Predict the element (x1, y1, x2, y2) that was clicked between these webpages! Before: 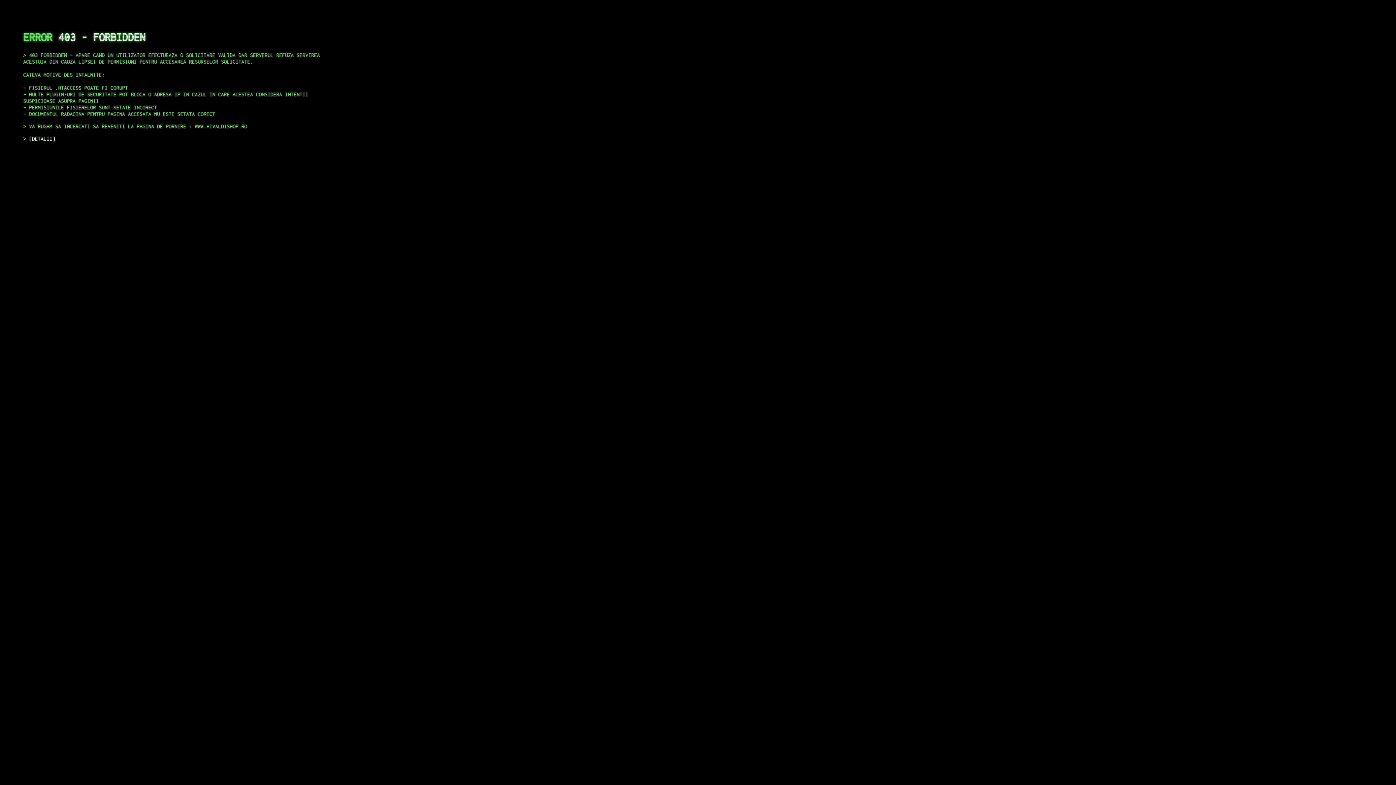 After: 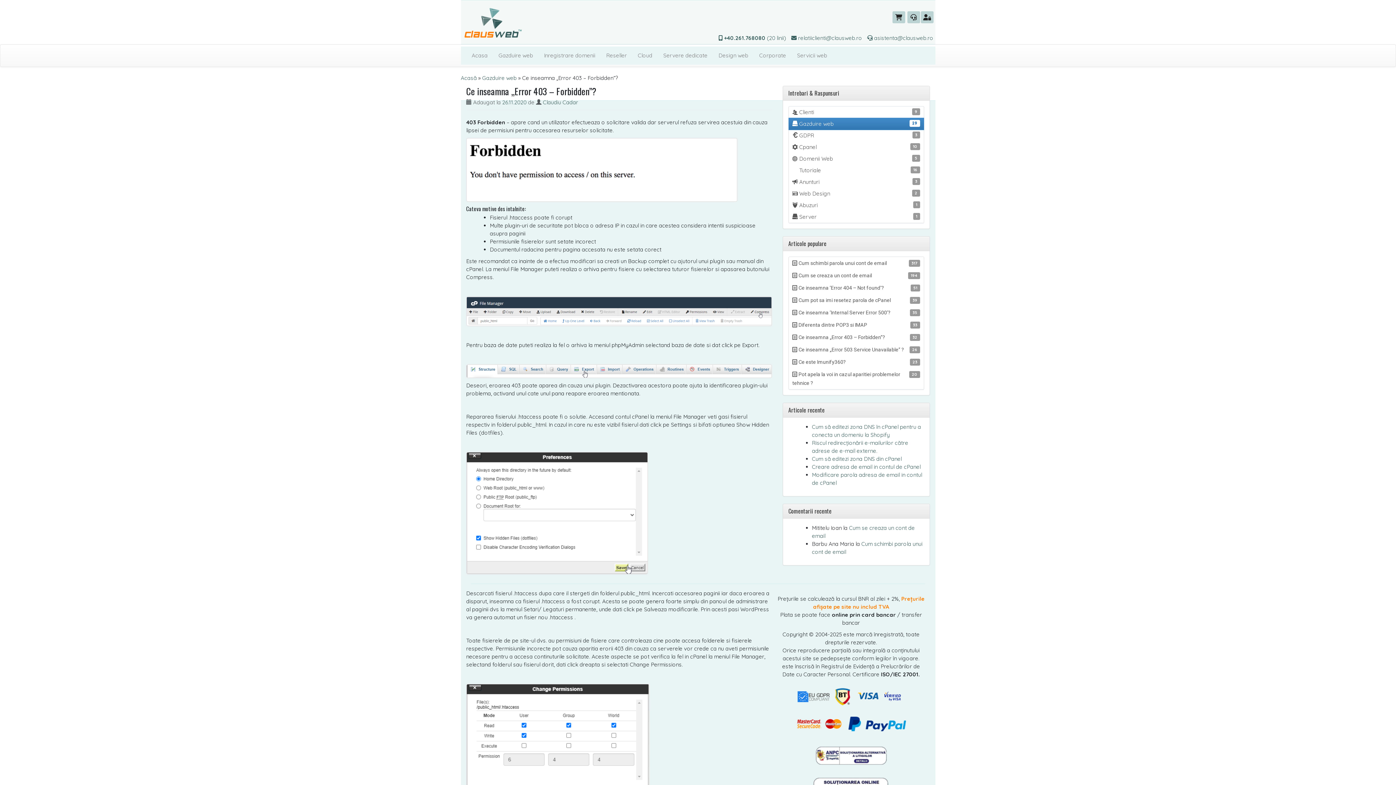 Action: label: DETALII bbox: (29, 135, 55, 141)